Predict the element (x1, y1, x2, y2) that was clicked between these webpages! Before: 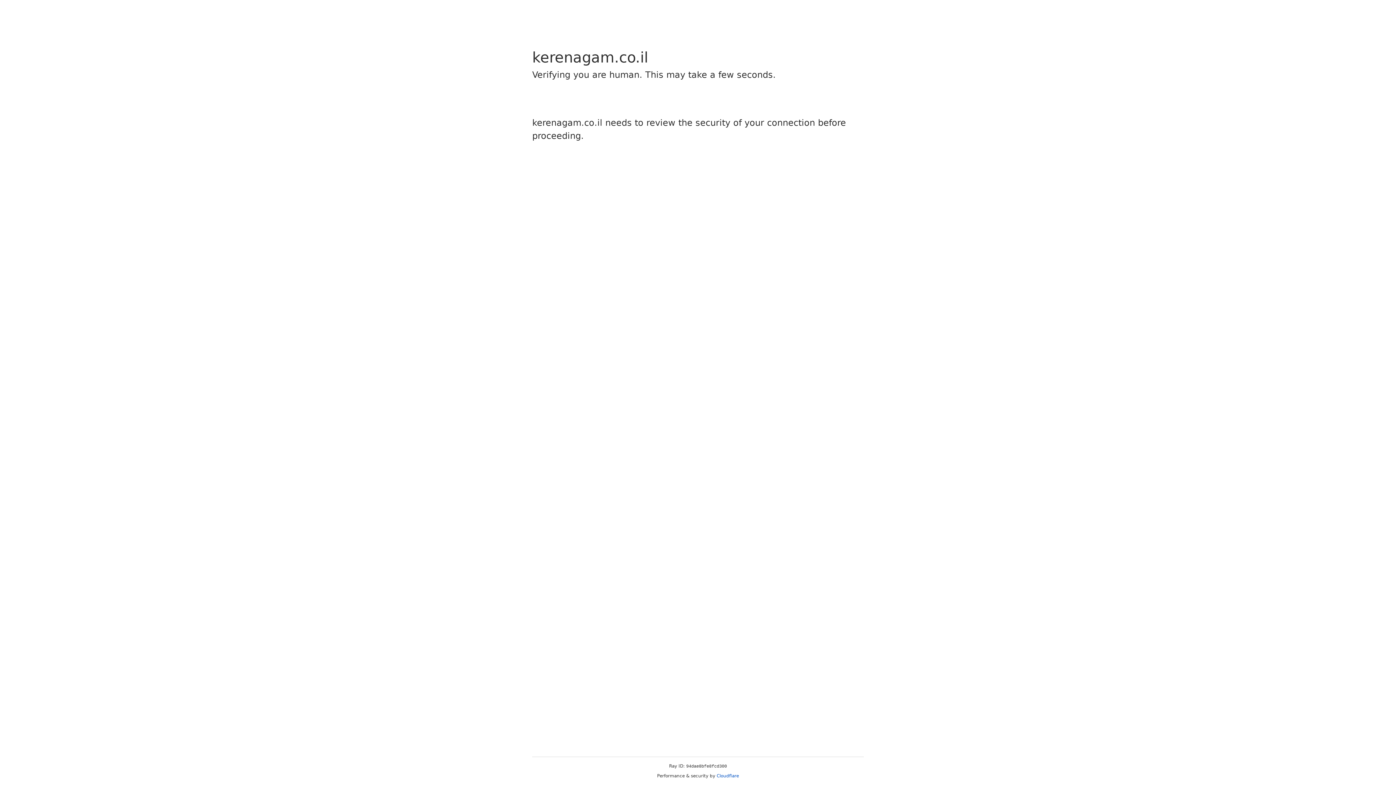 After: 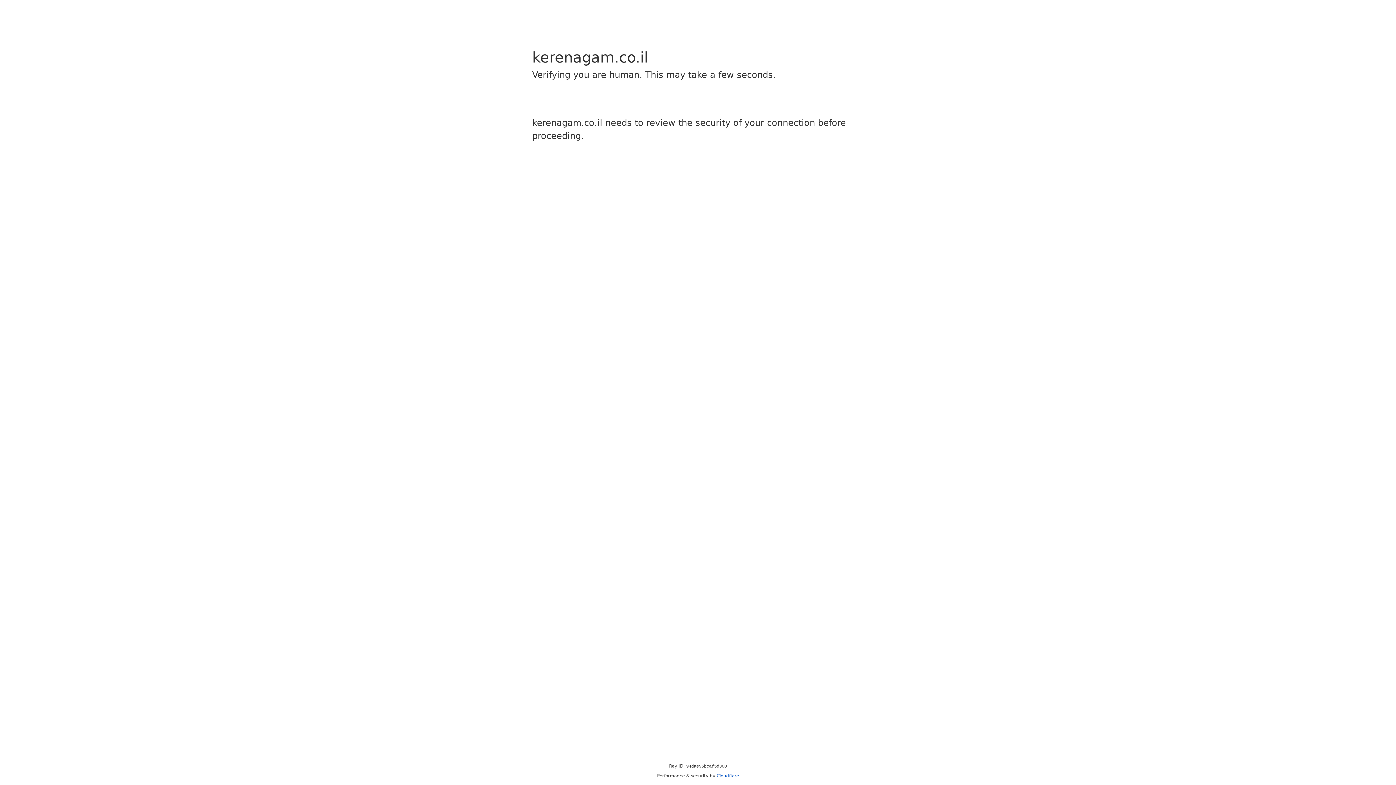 Action: bbox: (716, 773, 739, 778) label: Cloudflare